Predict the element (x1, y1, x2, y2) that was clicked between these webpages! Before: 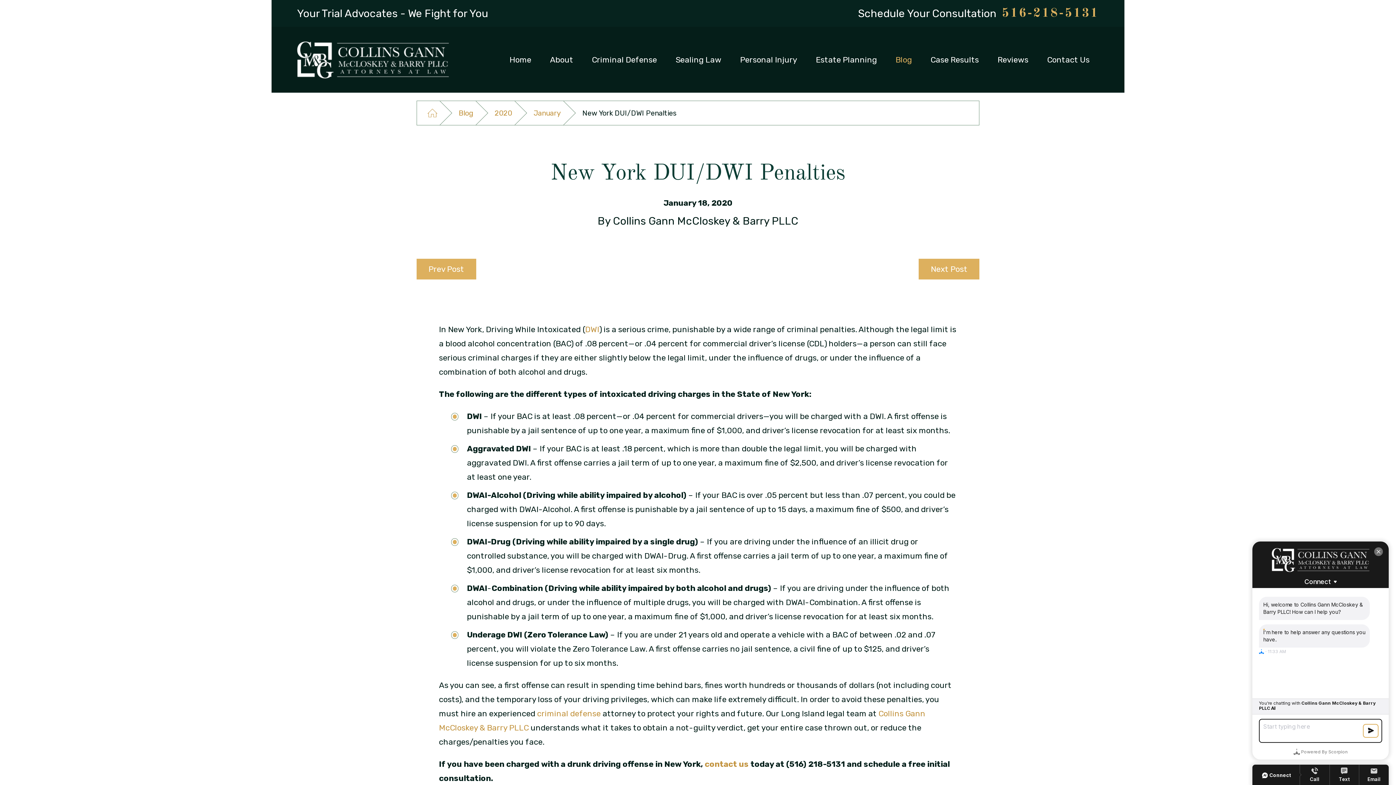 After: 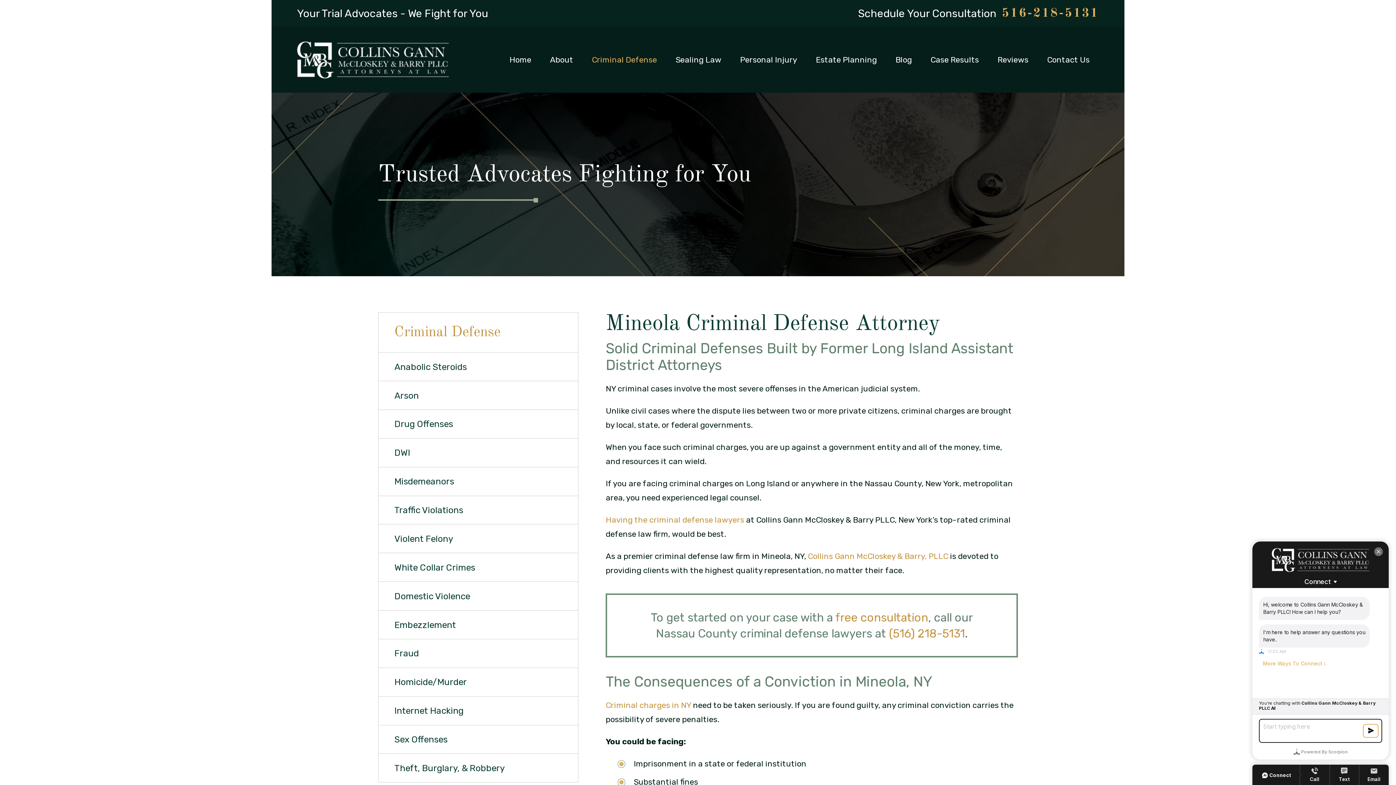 Action: label: Criminal Defense bbox: (582, 26, 666, 92)